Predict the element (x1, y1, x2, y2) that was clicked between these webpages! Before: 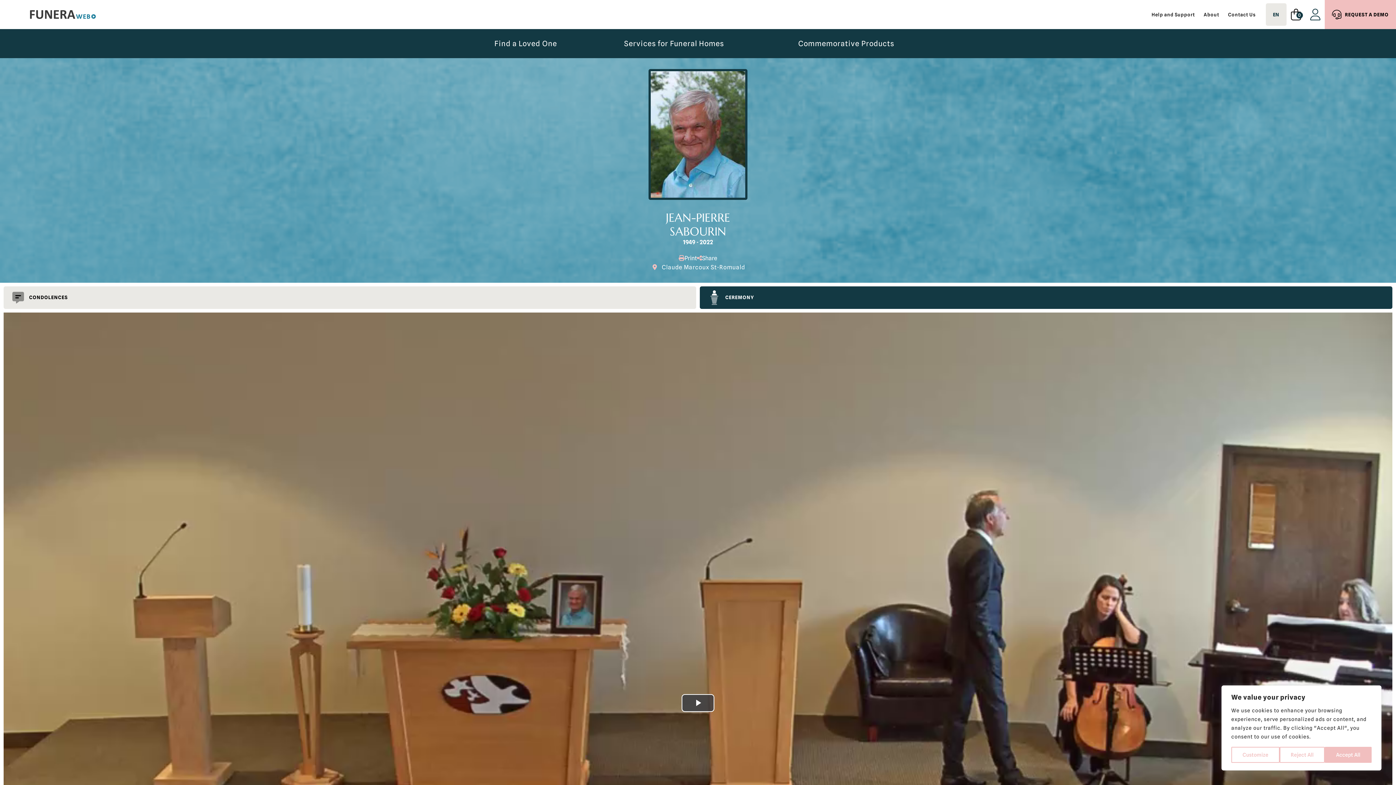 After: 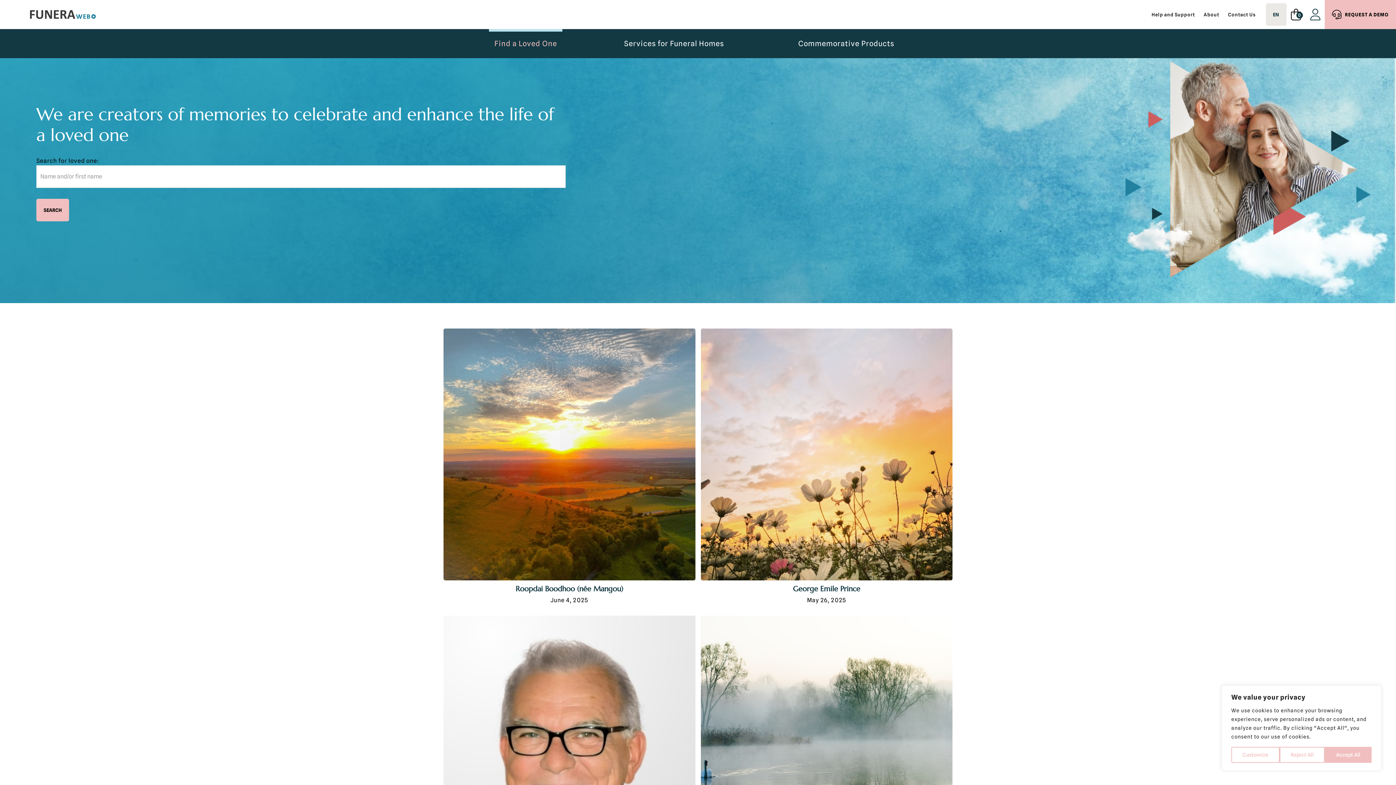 Action: label: Find a Loved One bbox: (489, 29, 562, 58)